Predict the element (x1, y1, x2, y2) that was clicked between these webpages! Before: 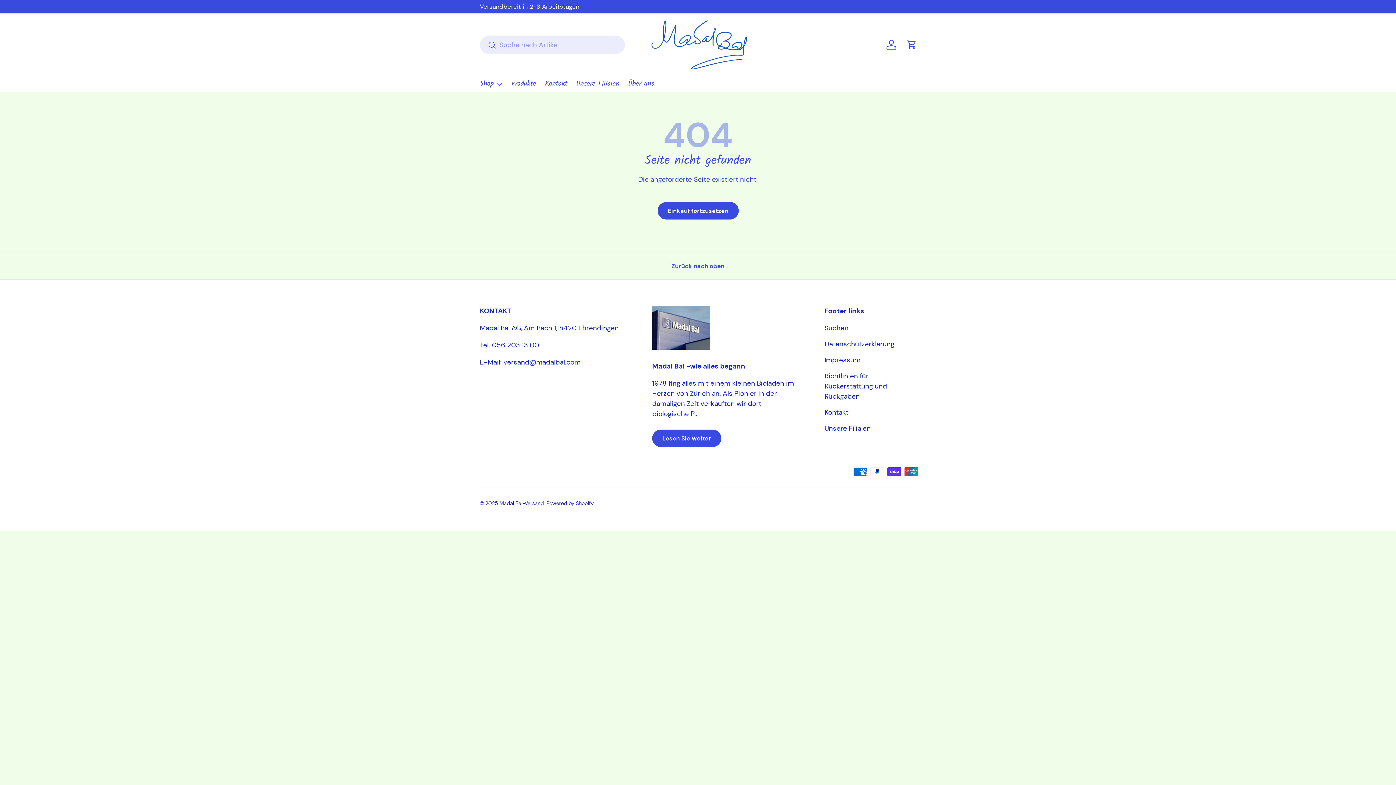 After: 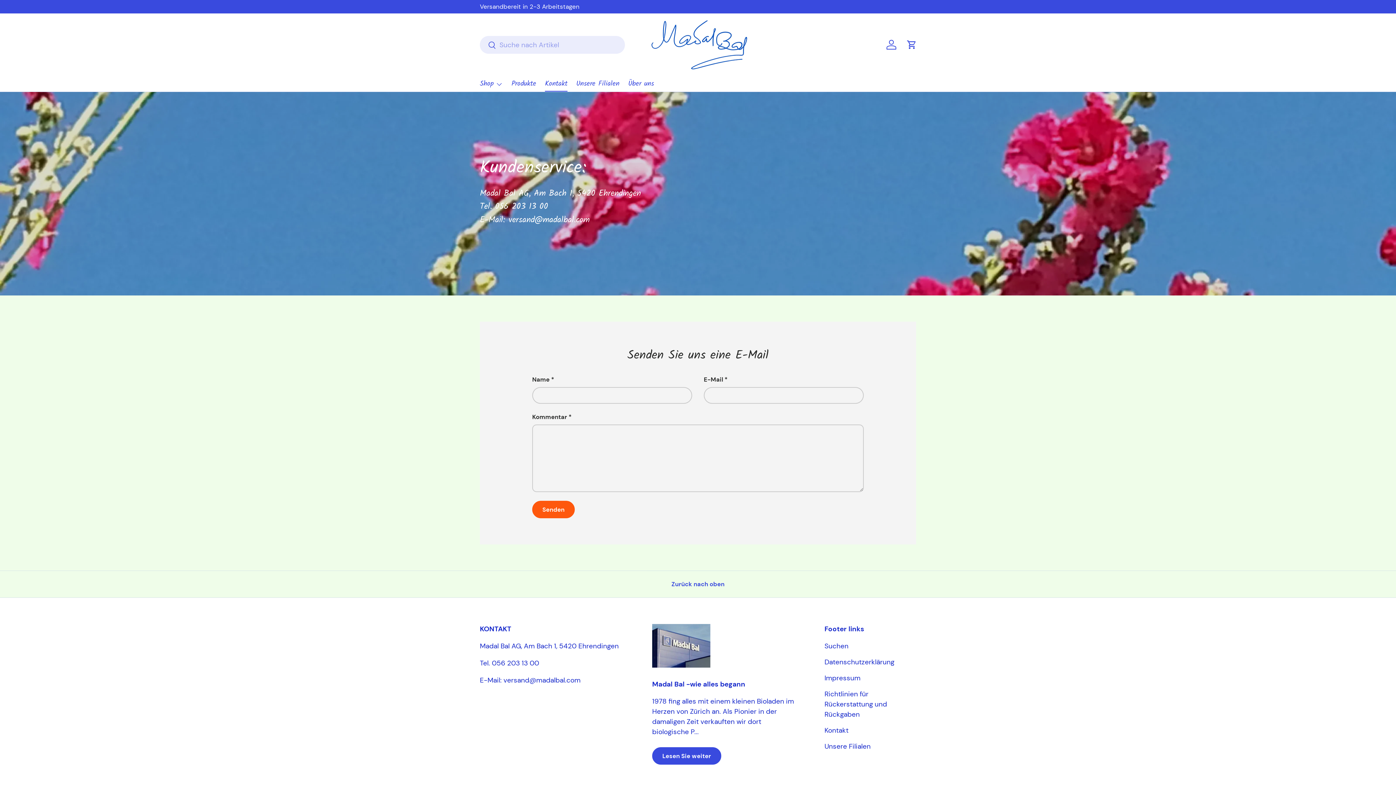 Action: label: Kontakt bbox: (824, 408, 848, 417)